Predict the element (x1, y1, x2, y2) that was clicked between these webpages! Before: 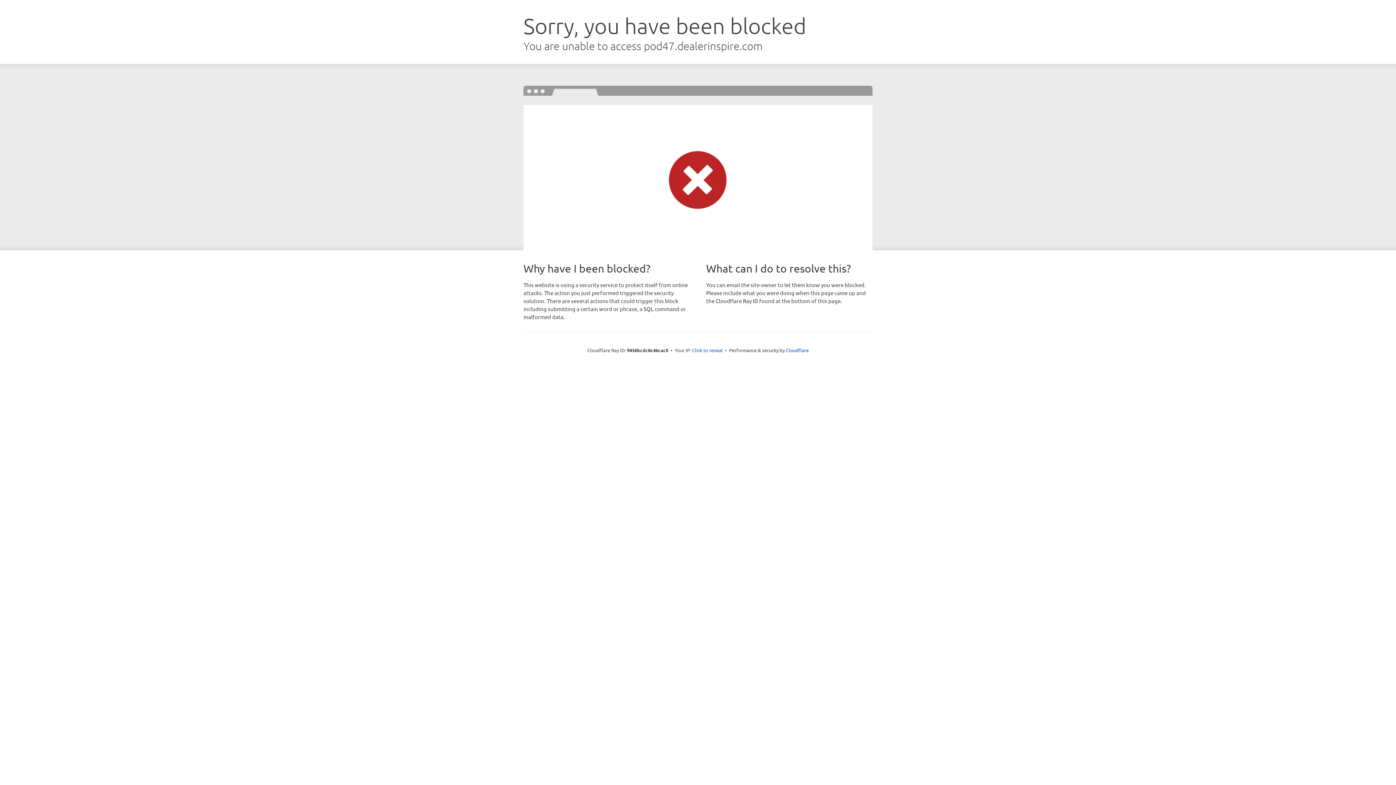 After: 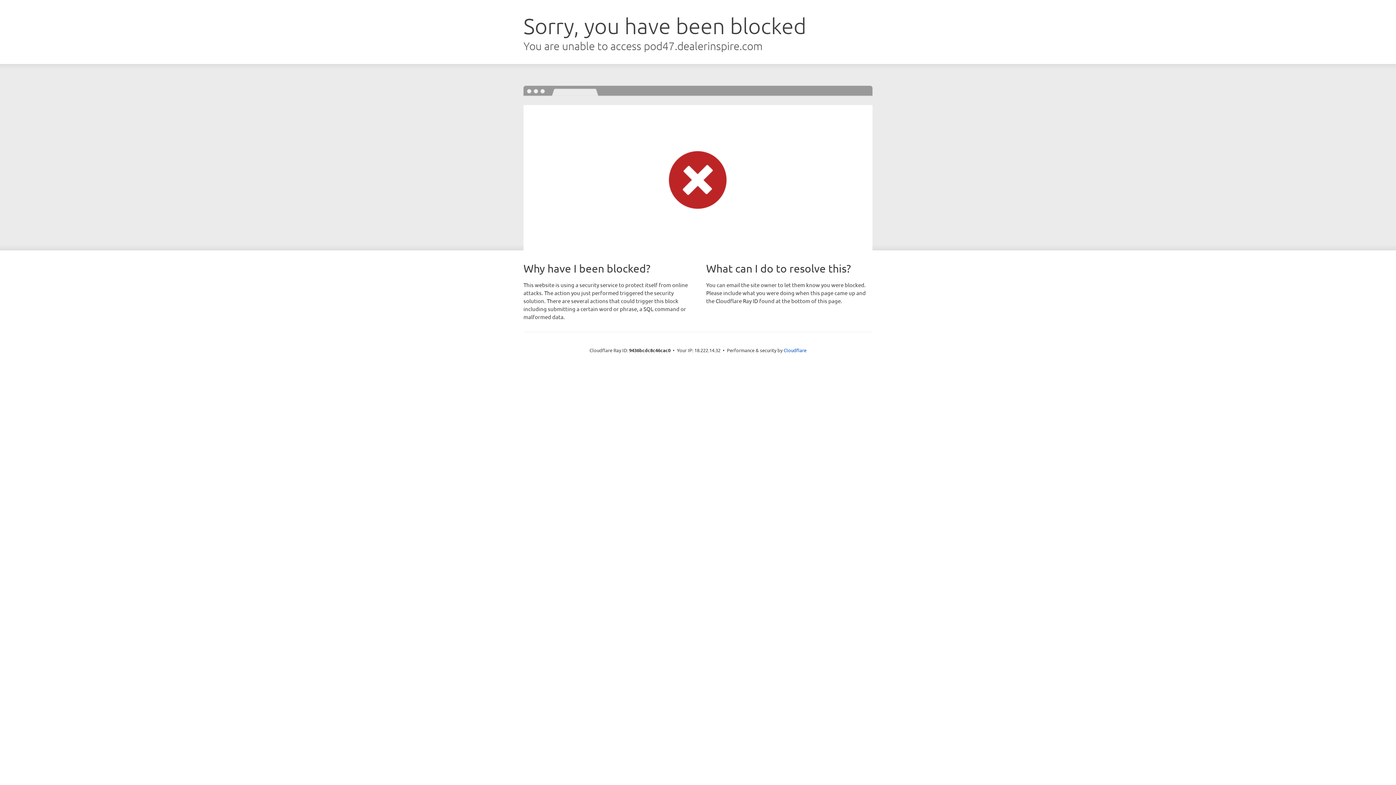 Action: label: Click to reveal bbox: (692, 346, 722, 353)